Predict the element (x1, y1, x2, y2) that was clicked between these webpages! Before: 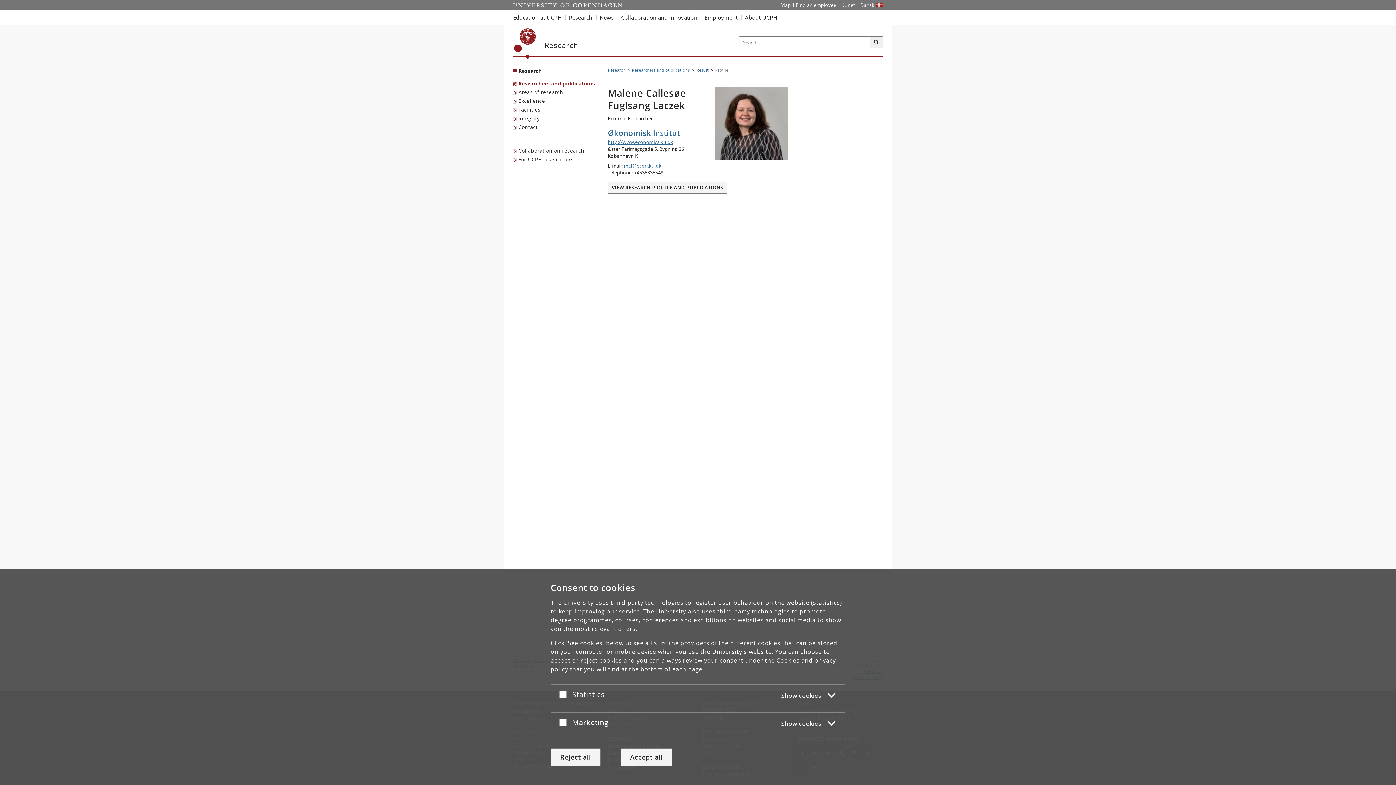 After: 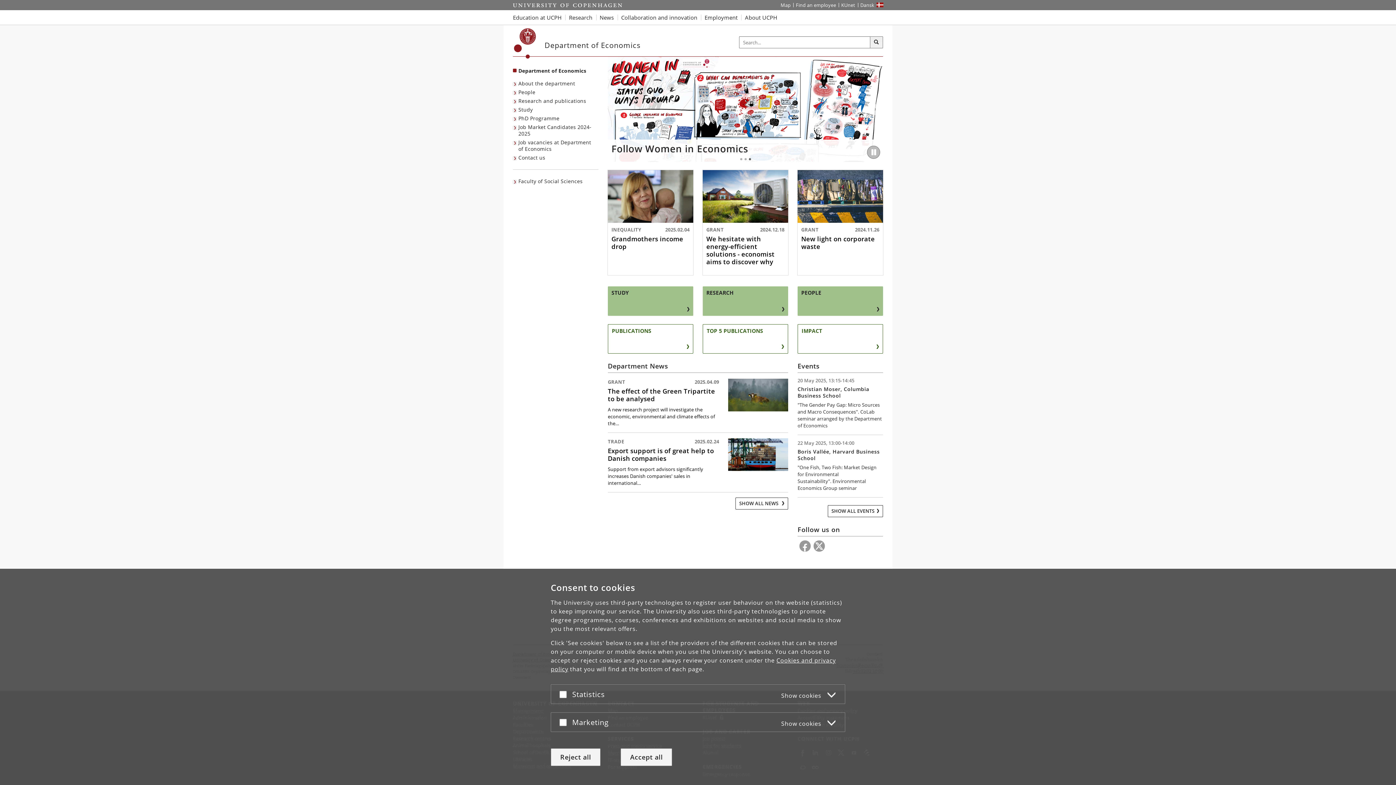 Action: bbox: (608, 138, 788, 145) label: http://www.economics.ku.dk